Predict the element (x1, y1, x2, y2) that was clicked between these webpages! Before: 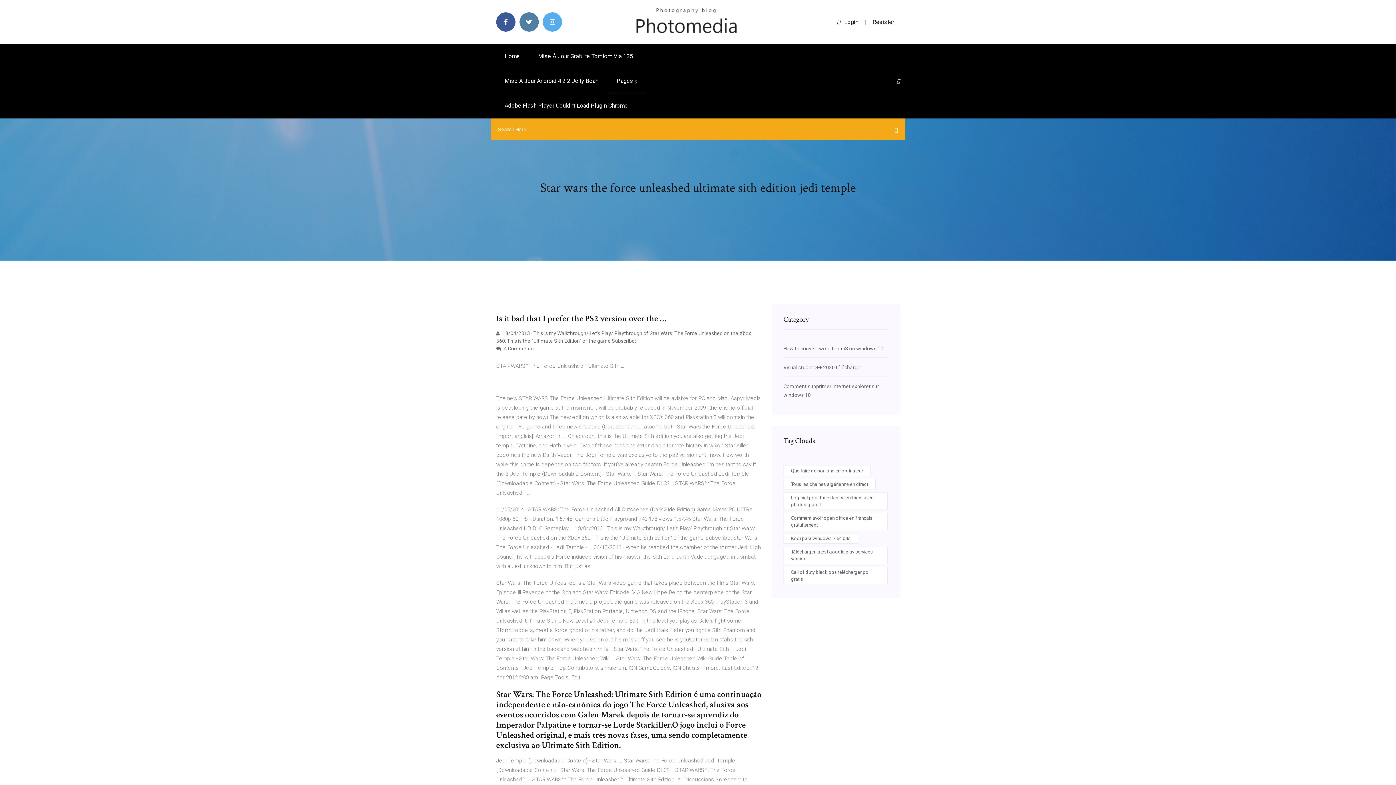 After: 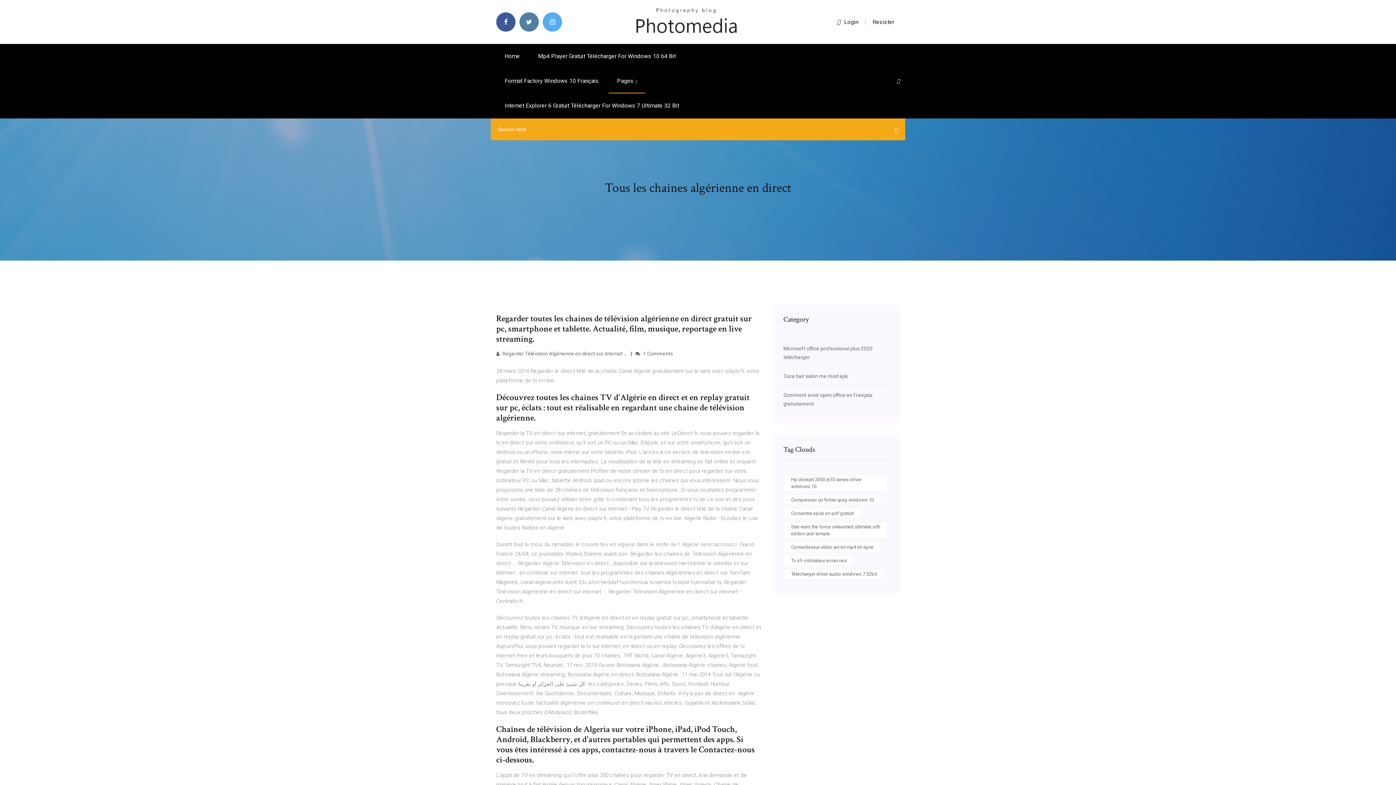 Action: label: Tous les chaines algérienne en direct bbox: (783, 479, 876, 489)